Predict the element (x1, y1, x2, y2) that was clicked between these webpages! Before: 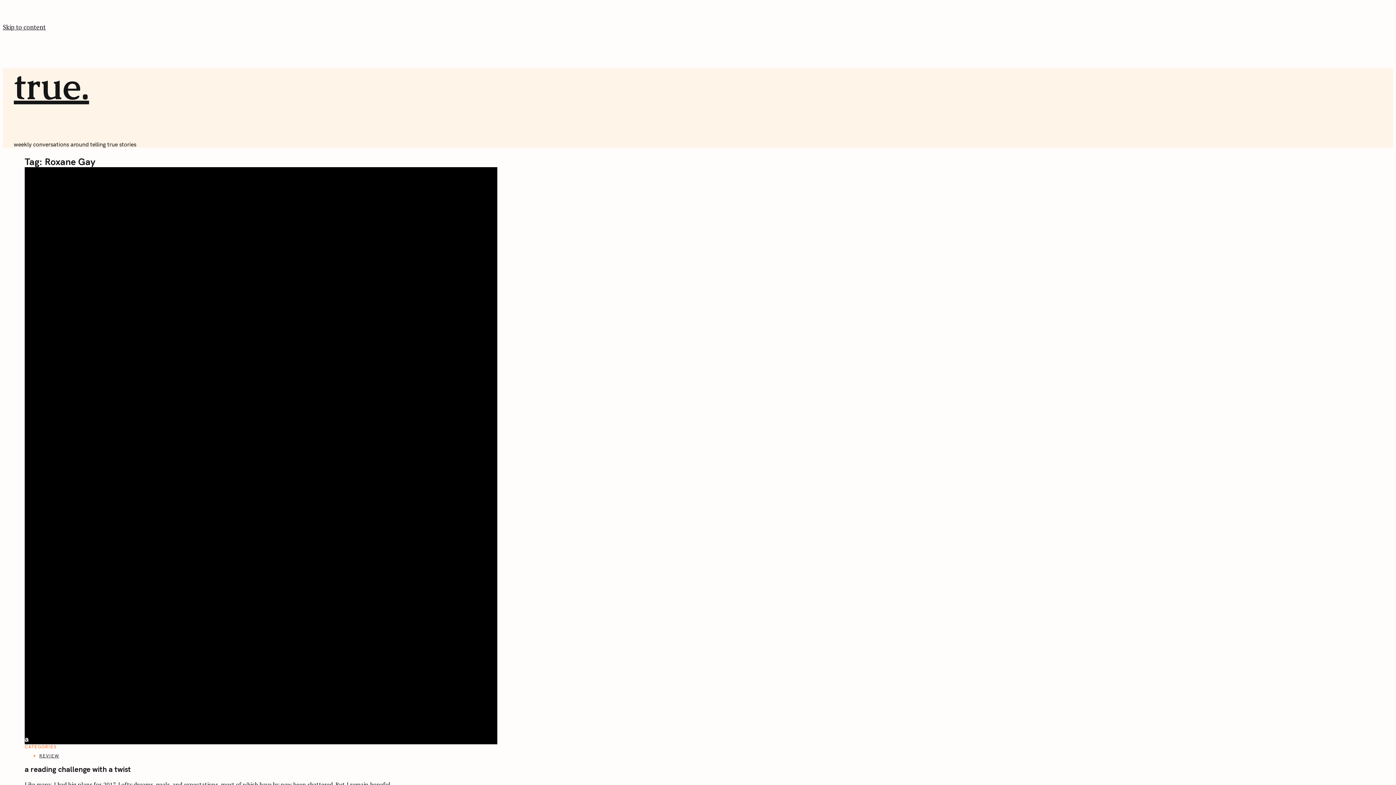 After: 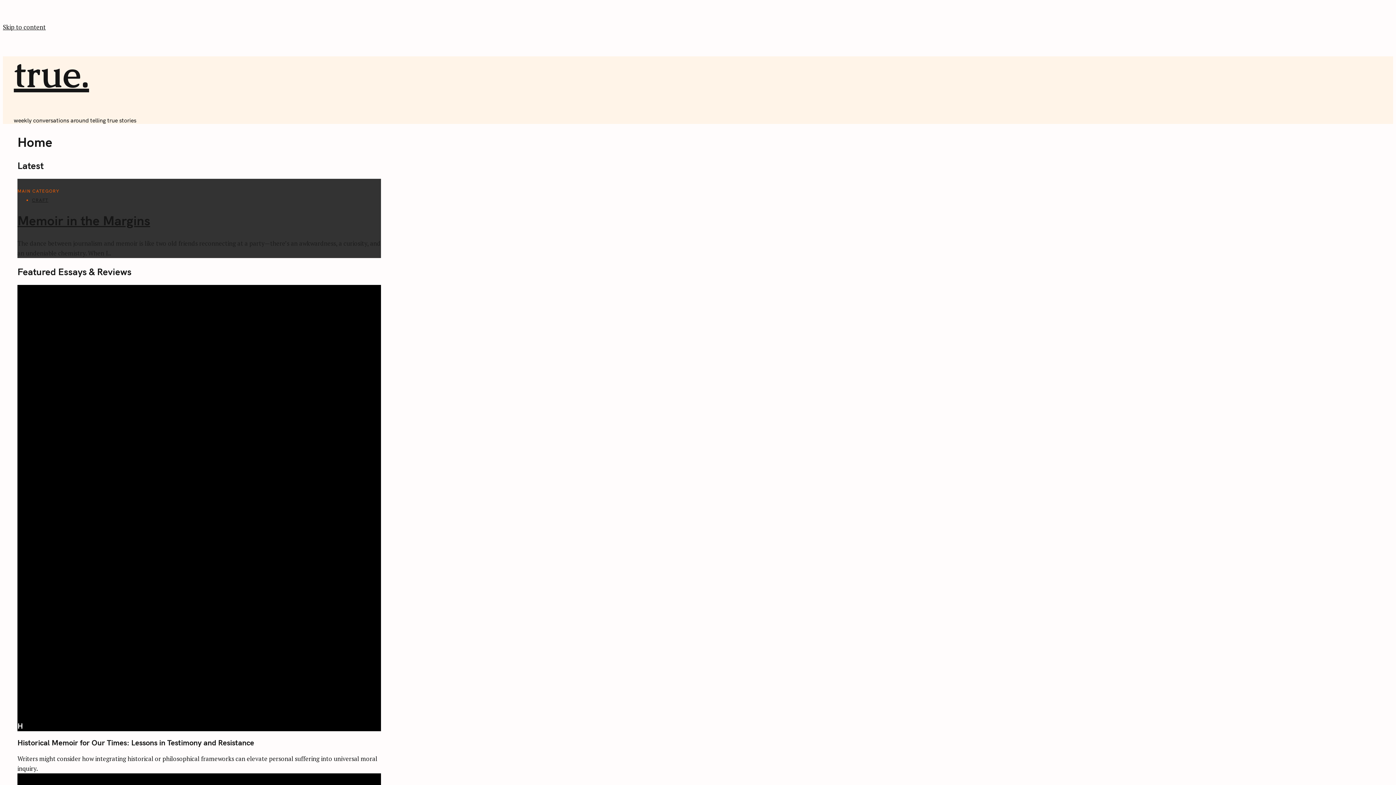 Action: label: true. bbox: (13, 68, 377, 104)